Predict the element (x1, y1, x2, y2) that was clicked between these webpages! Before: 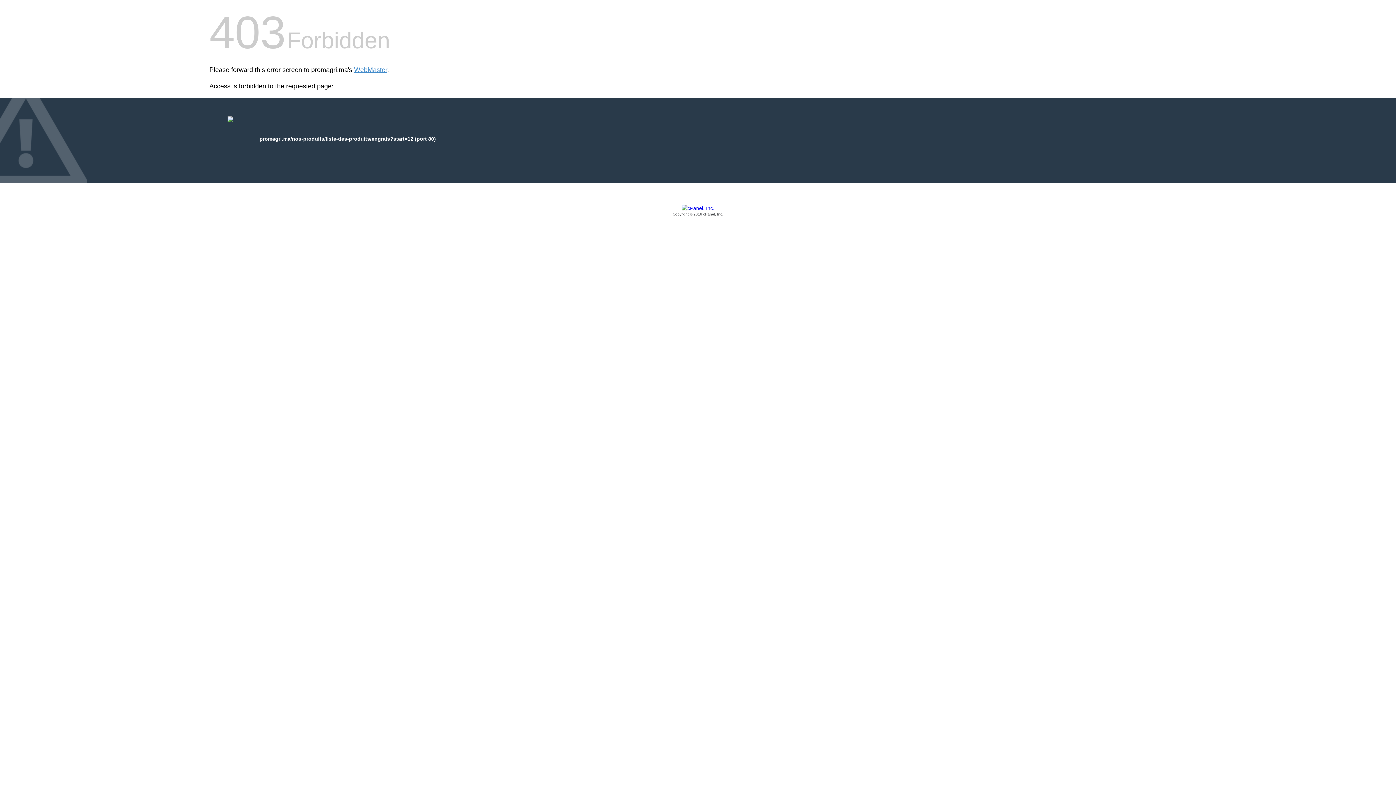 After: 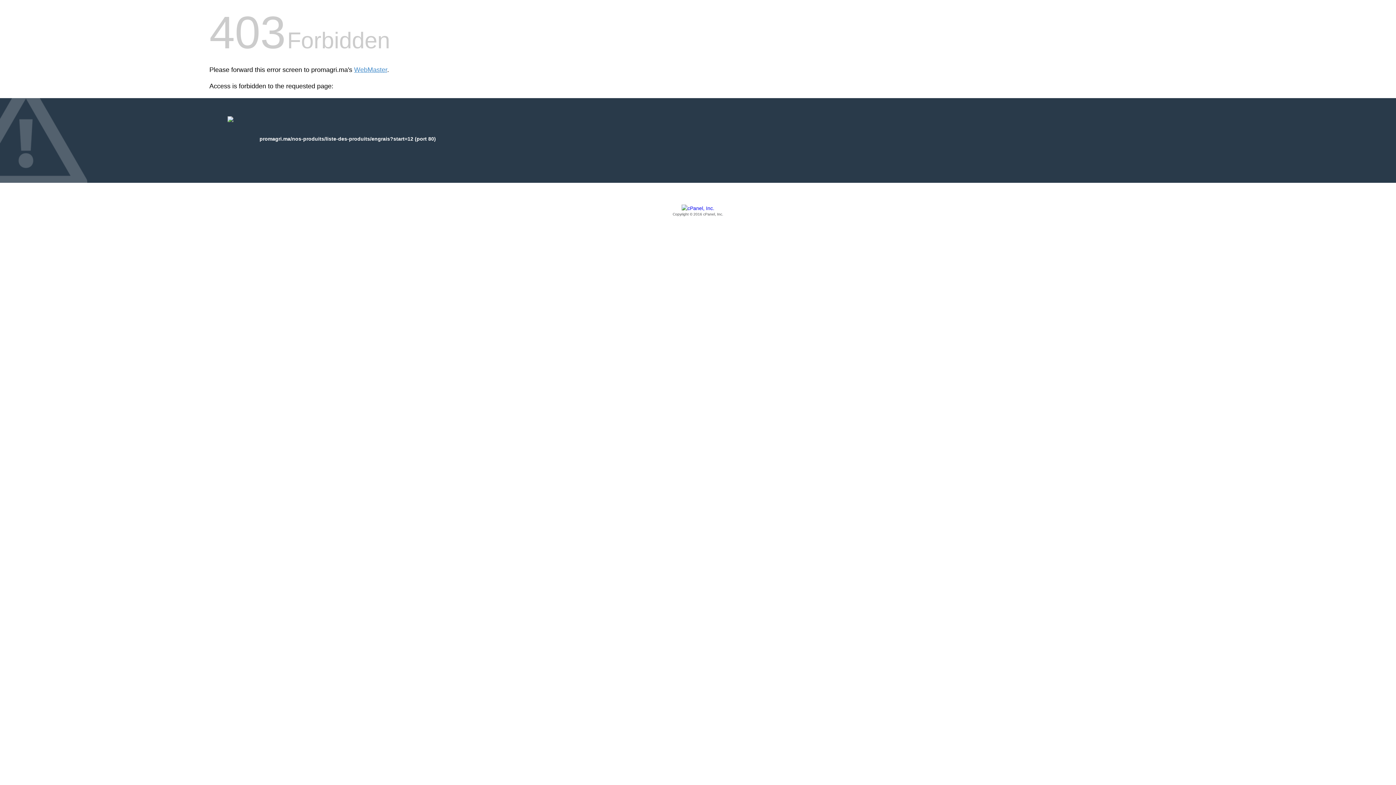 Action: bbox: (209, 205, 1186, 217) label: Copyright © 2016 cPanel, Inc.